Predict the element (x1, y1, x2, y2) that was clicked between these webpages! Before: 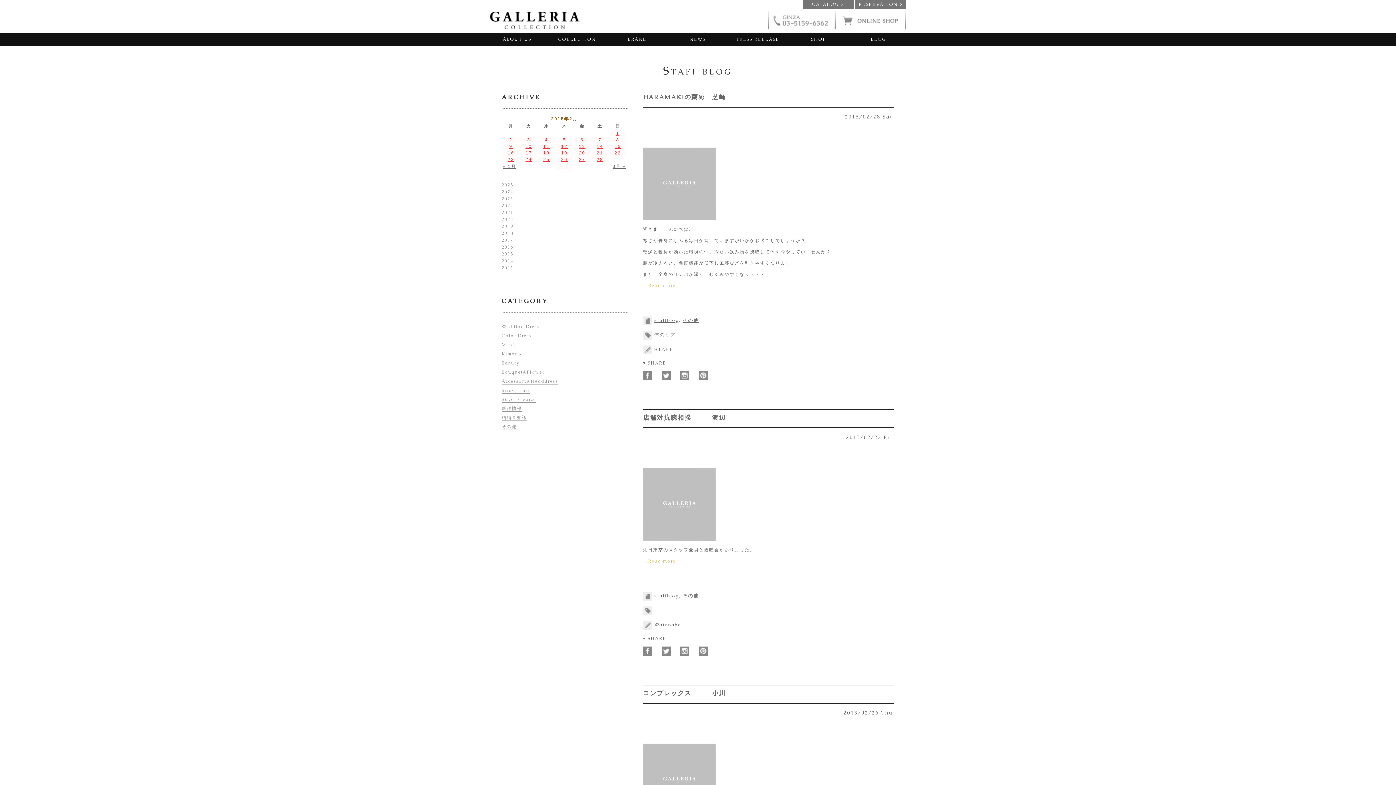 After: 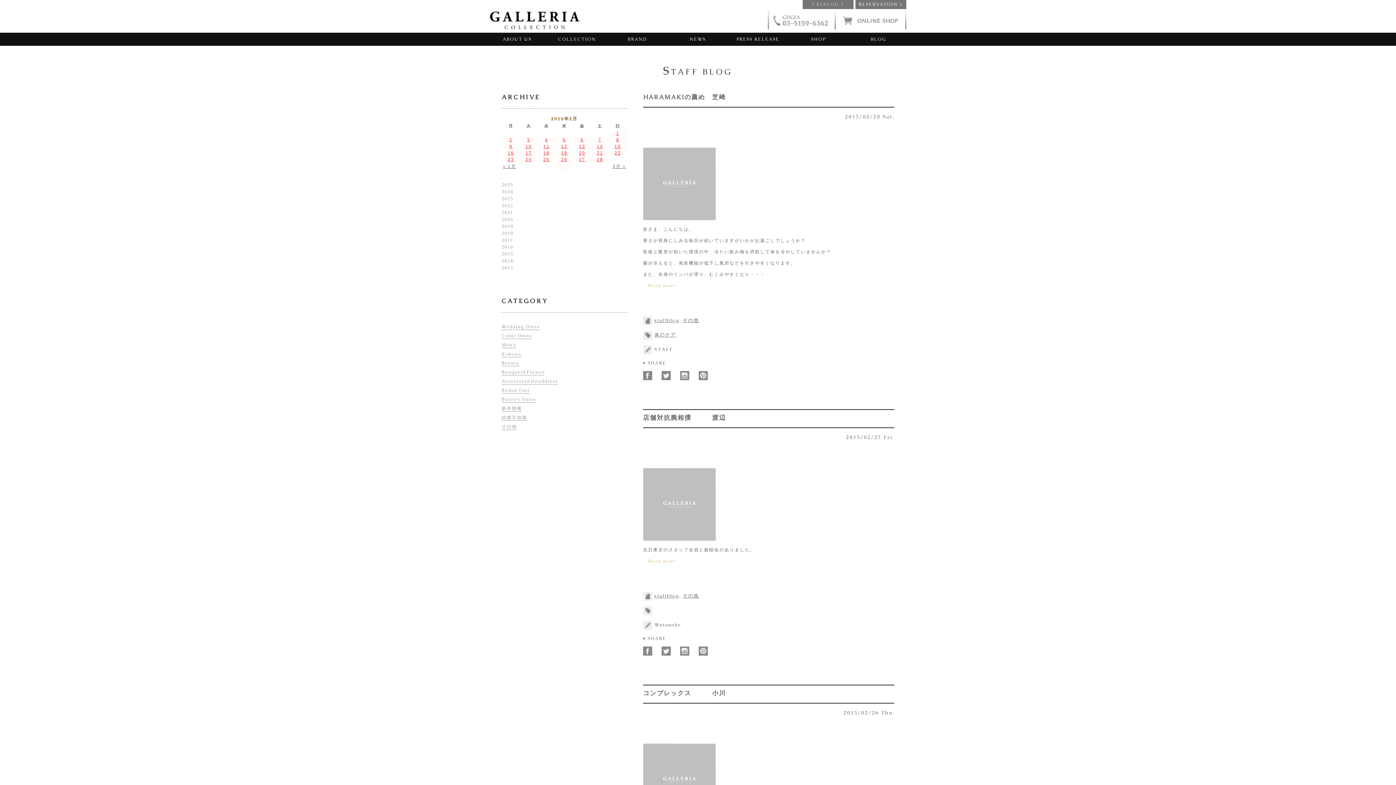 Action: bbox: (802, 0, 853, 9) label: CATALOG >